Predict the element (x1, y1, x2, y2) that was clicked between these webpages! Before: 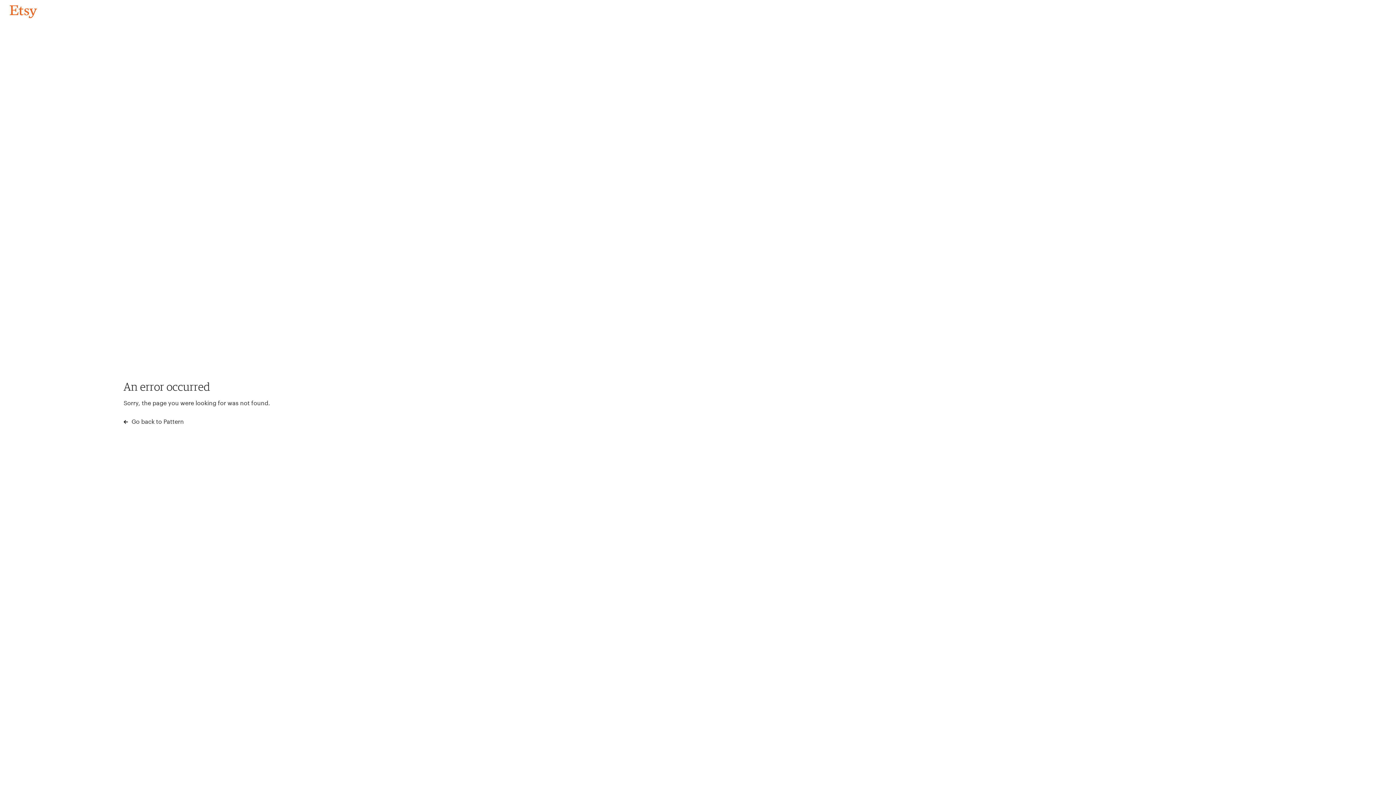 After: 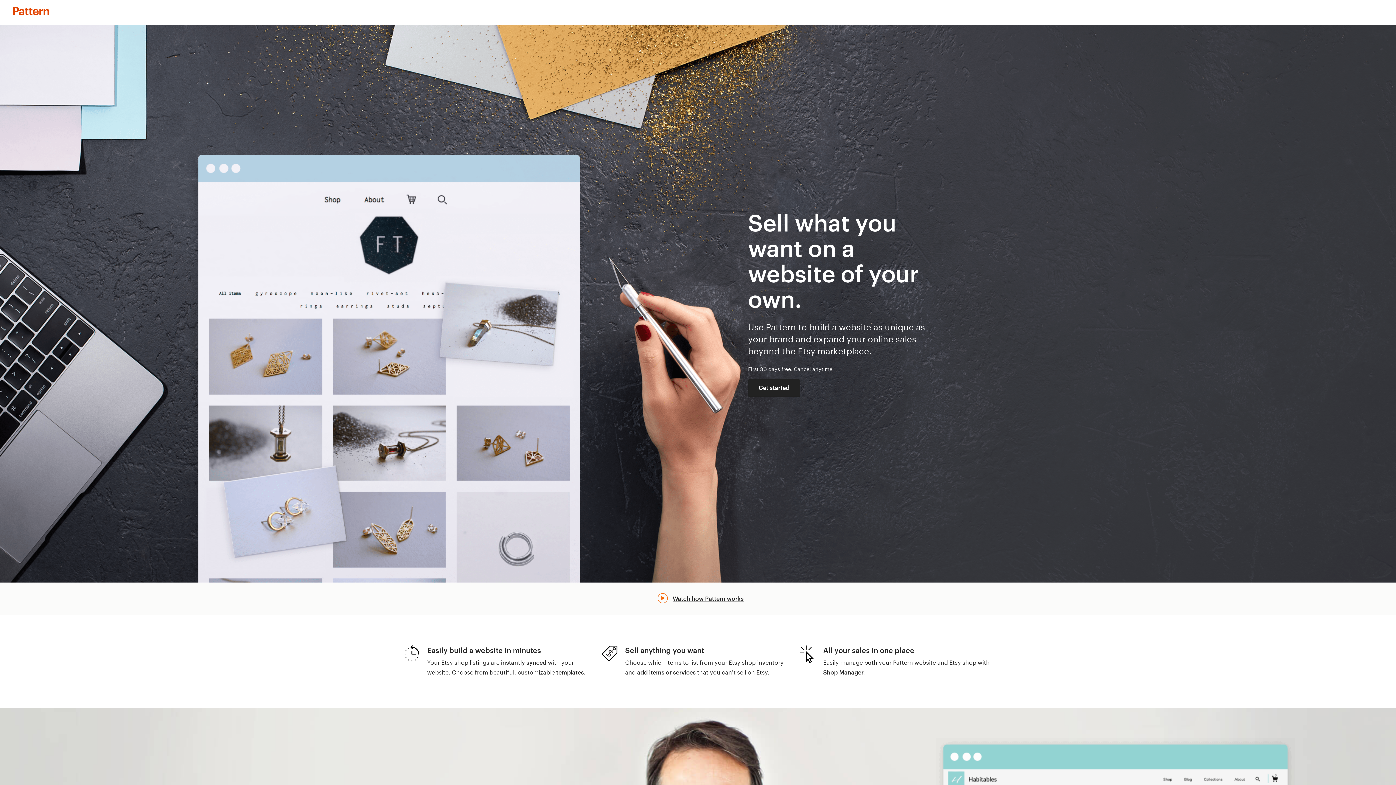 Action: label:  Go back to Pattern bbox: (123, 417, 183, 426)